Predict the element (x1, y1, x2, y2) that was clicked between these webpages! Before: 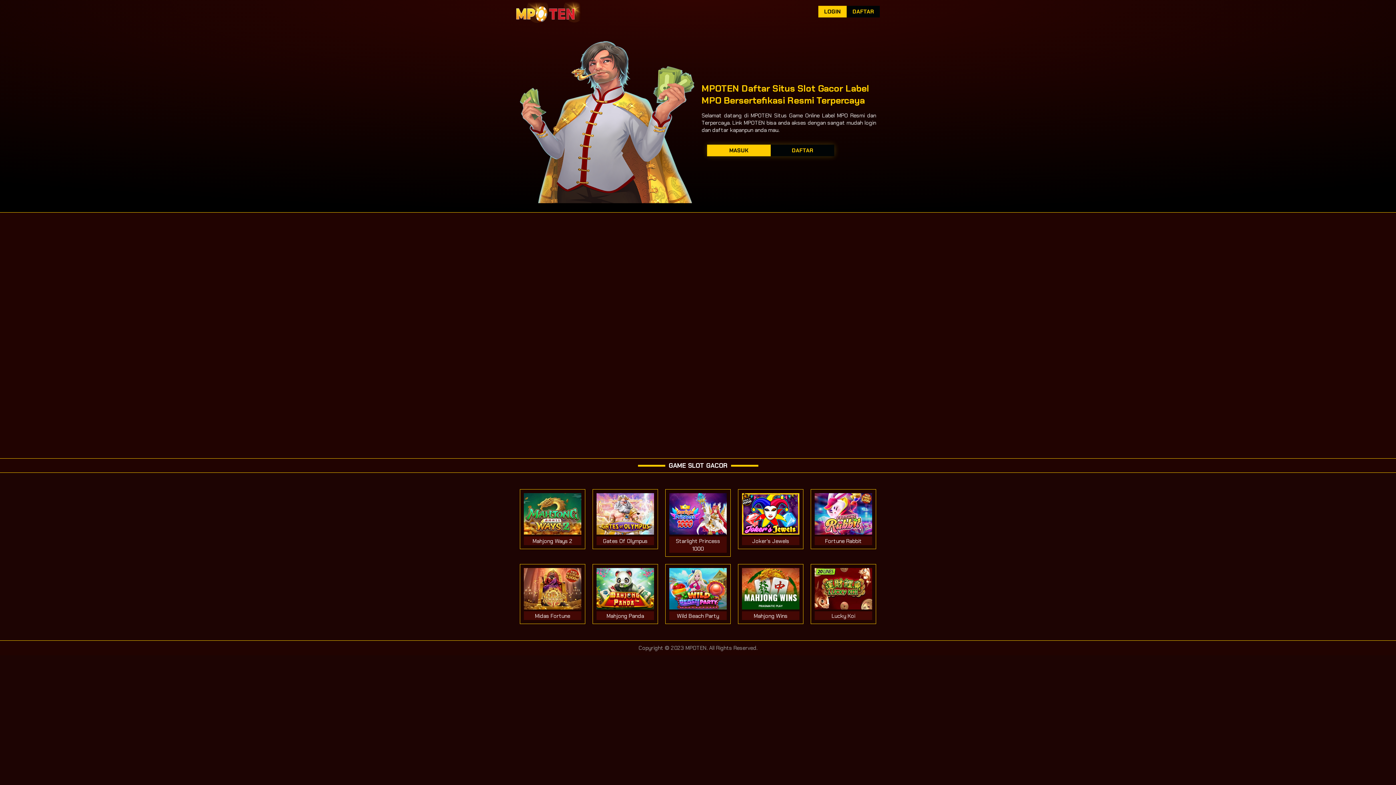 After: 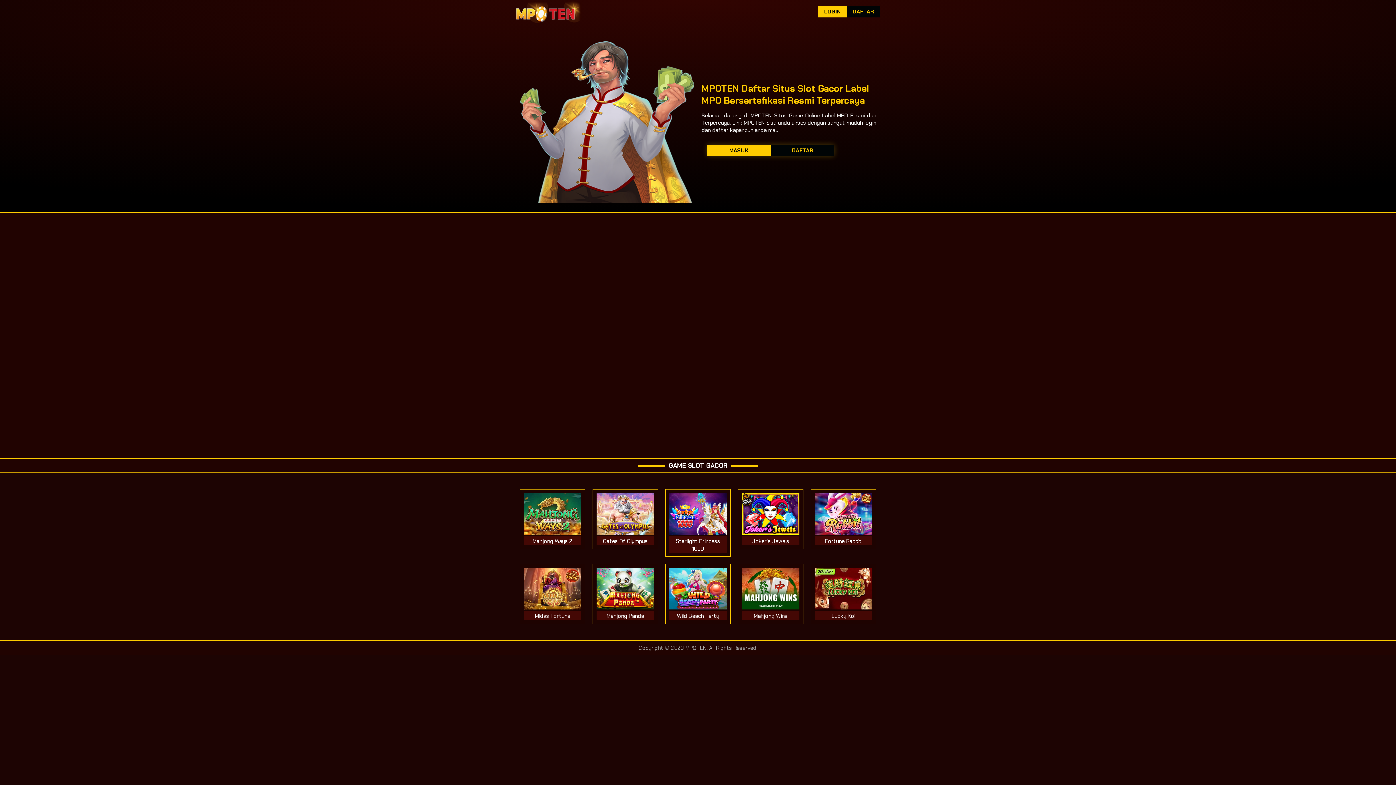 Action: label: MASUK bbox: (707, 144, 770, 156)